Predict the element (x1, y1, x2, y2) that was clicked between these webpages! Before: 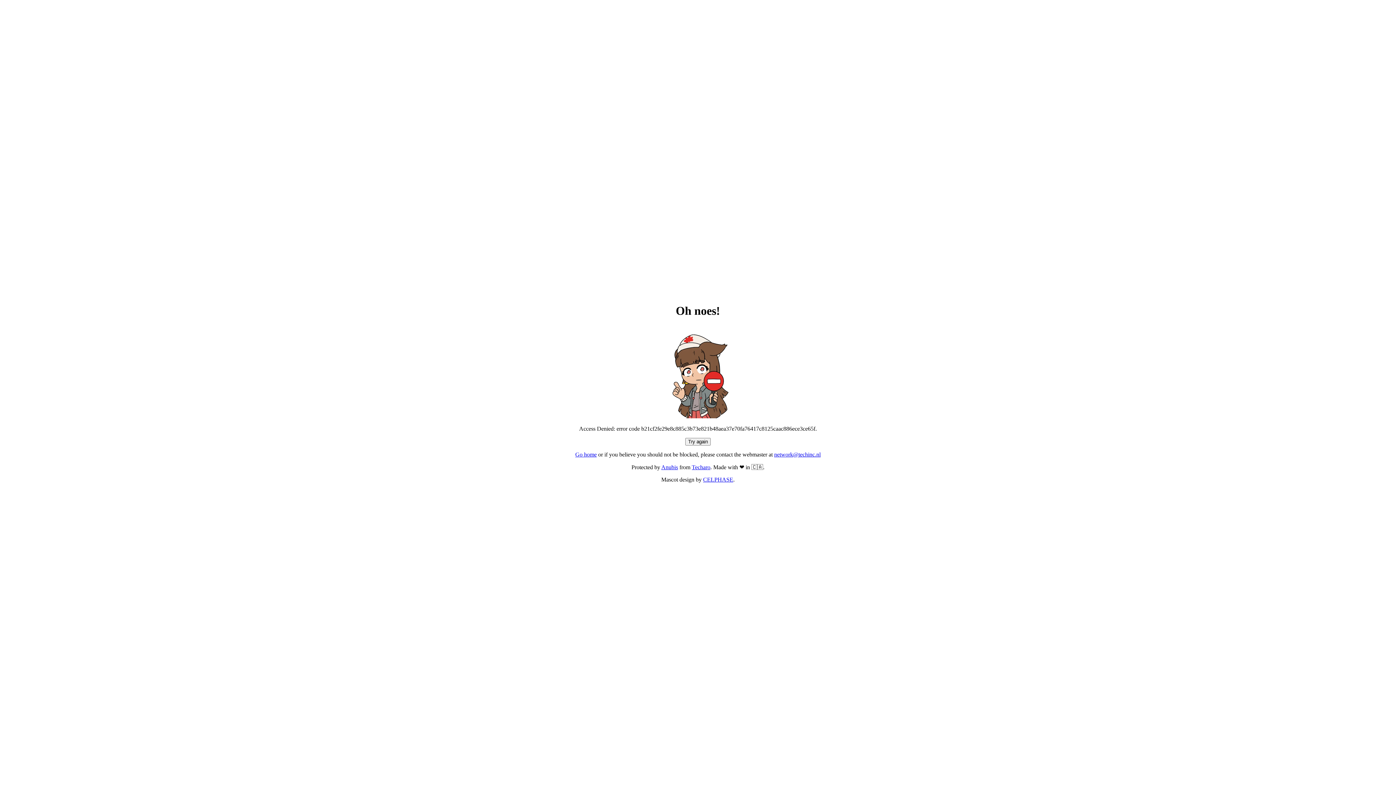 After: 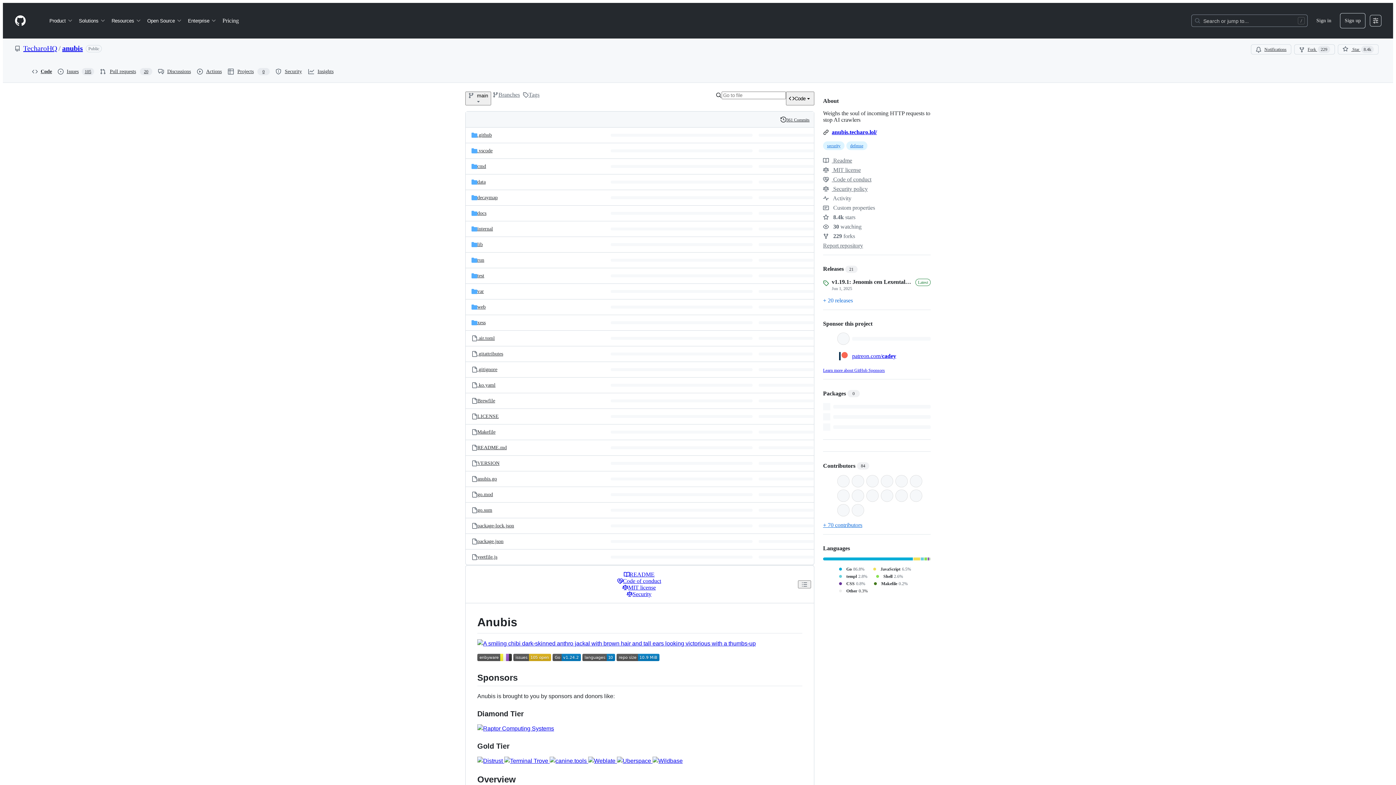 Action: label: Anubis bbox: (661, 464, 678, 470)